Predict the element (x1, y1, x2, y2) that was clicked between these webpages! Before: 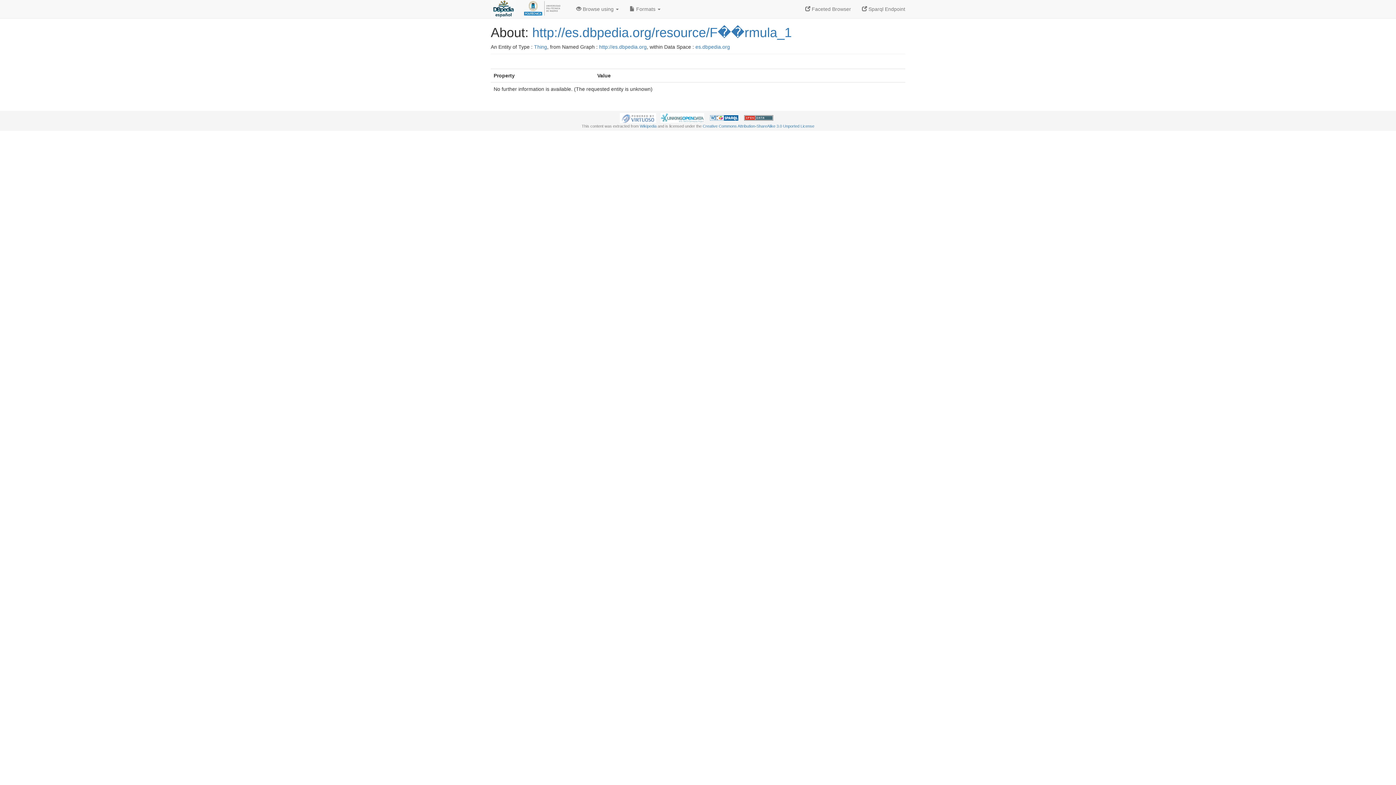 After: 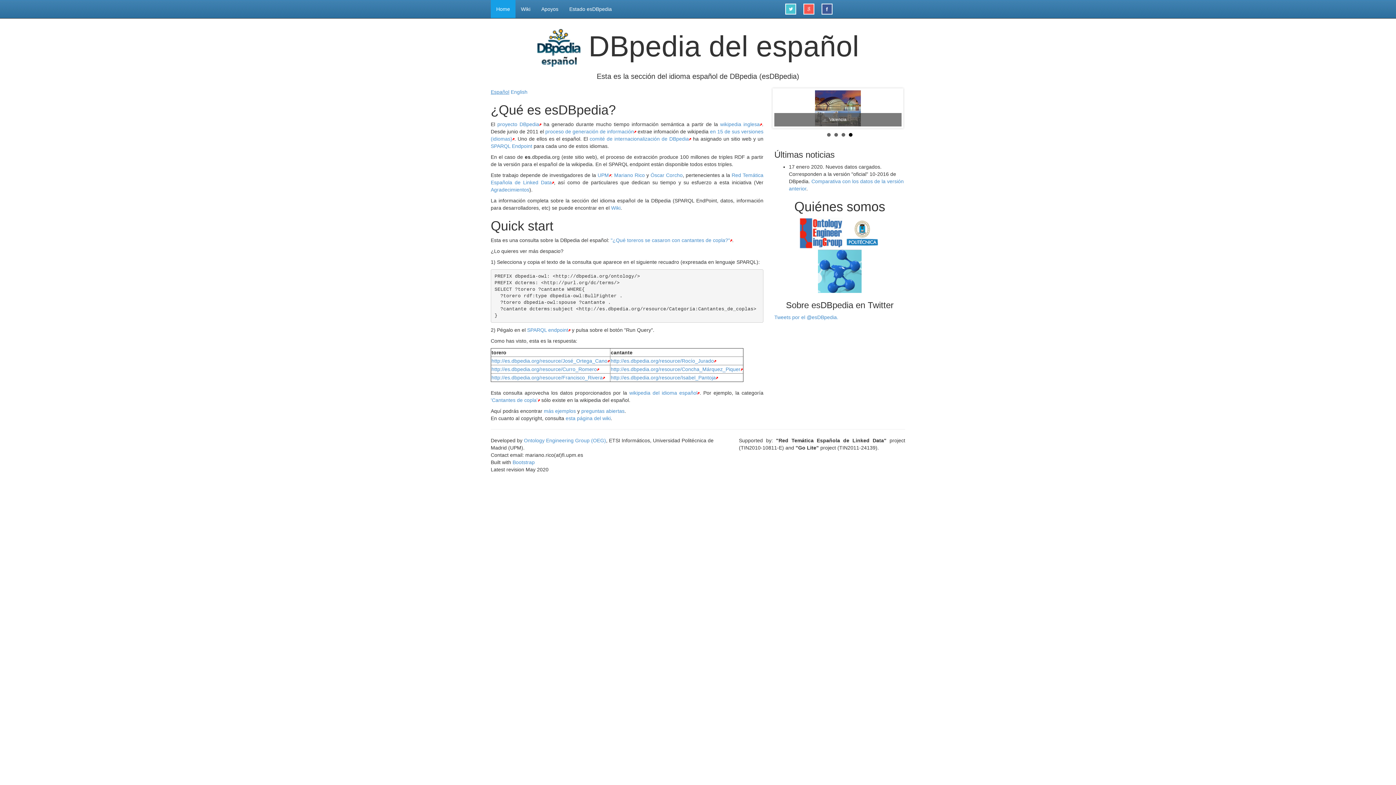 Action: bbox: (599, 44, 646, 49) label: http://es.dbpedia.org